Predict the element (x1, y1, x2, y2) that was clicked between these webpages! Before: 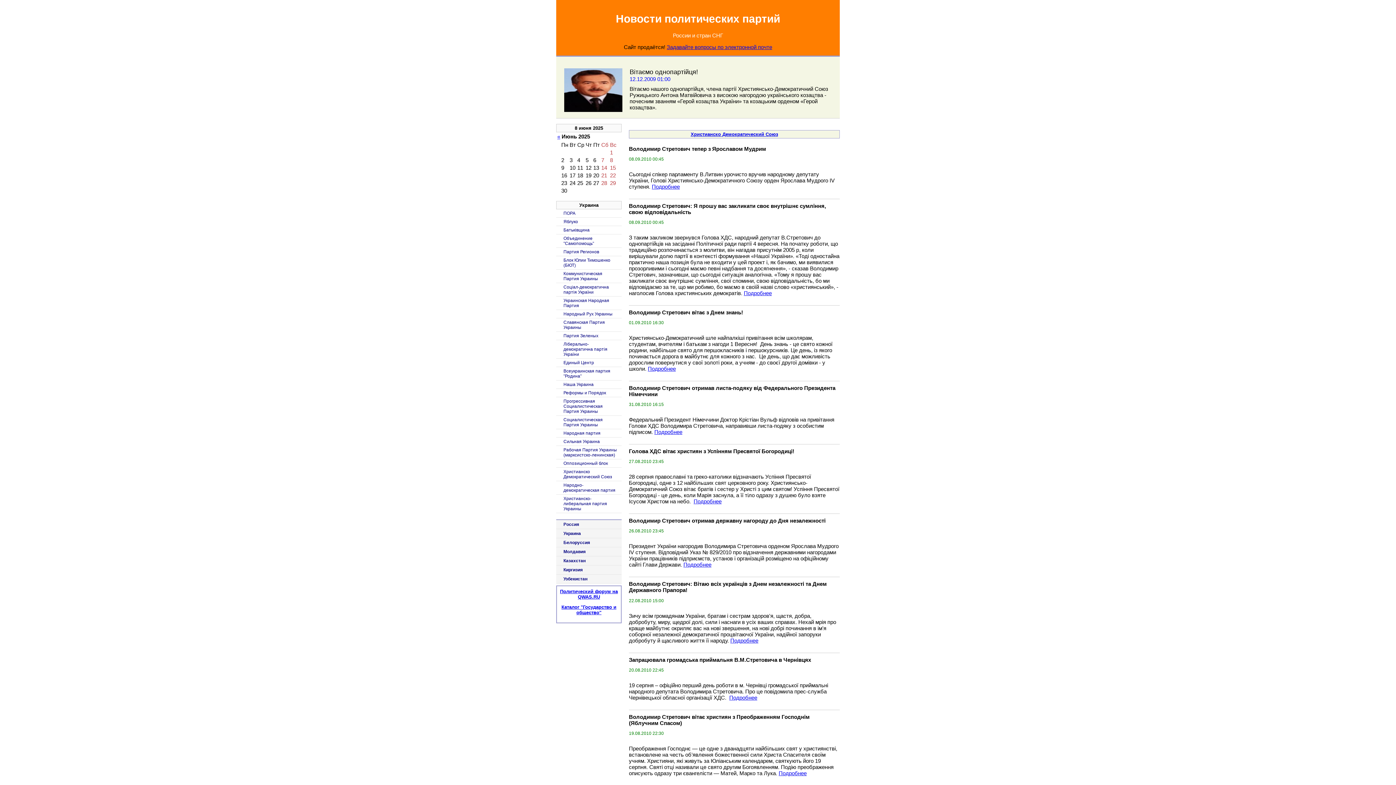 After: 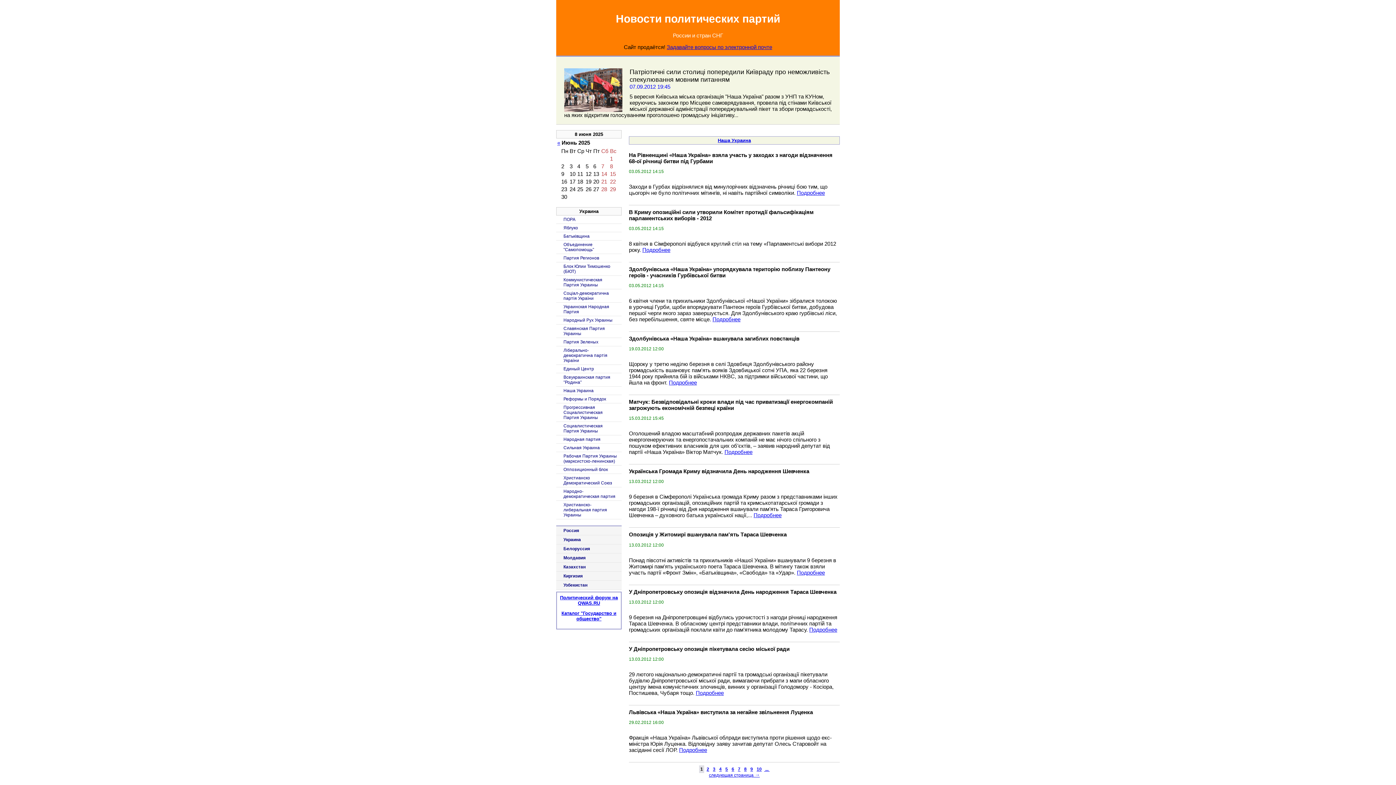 Action: label: Наша Украина bbox: (556, 380, 621, 389)